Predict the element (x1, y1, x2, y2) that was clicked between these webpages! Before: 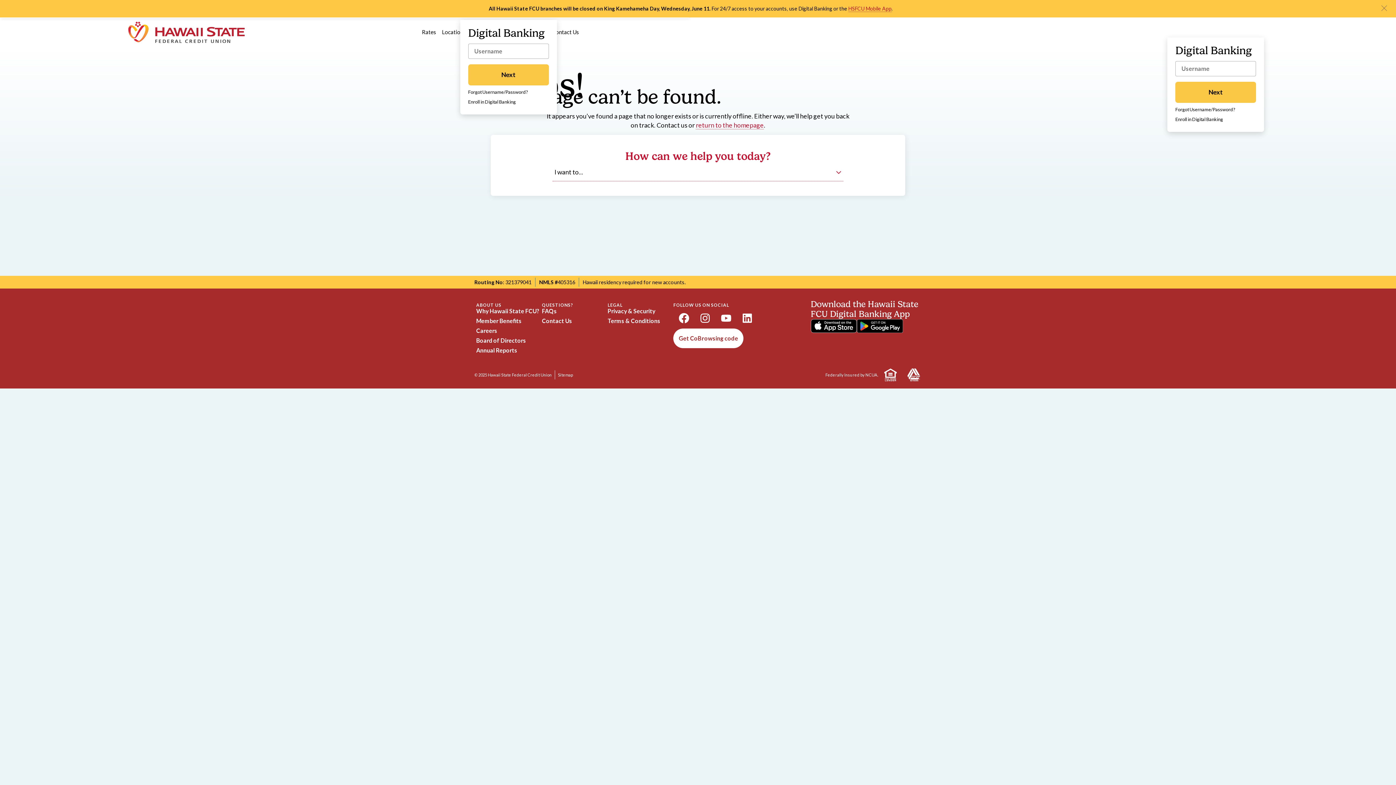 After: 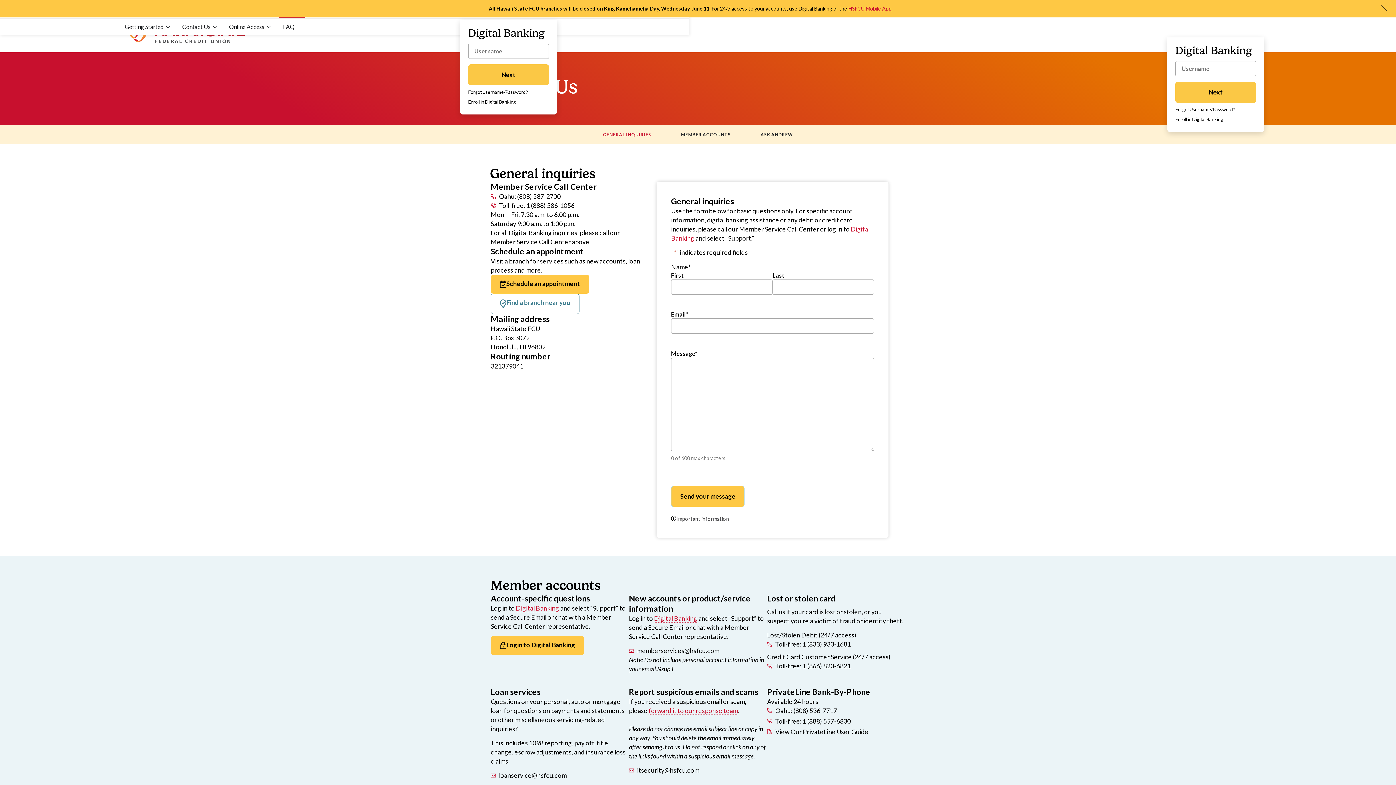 Action: bbox: (542, 317, 607, 324) label: Contact Us